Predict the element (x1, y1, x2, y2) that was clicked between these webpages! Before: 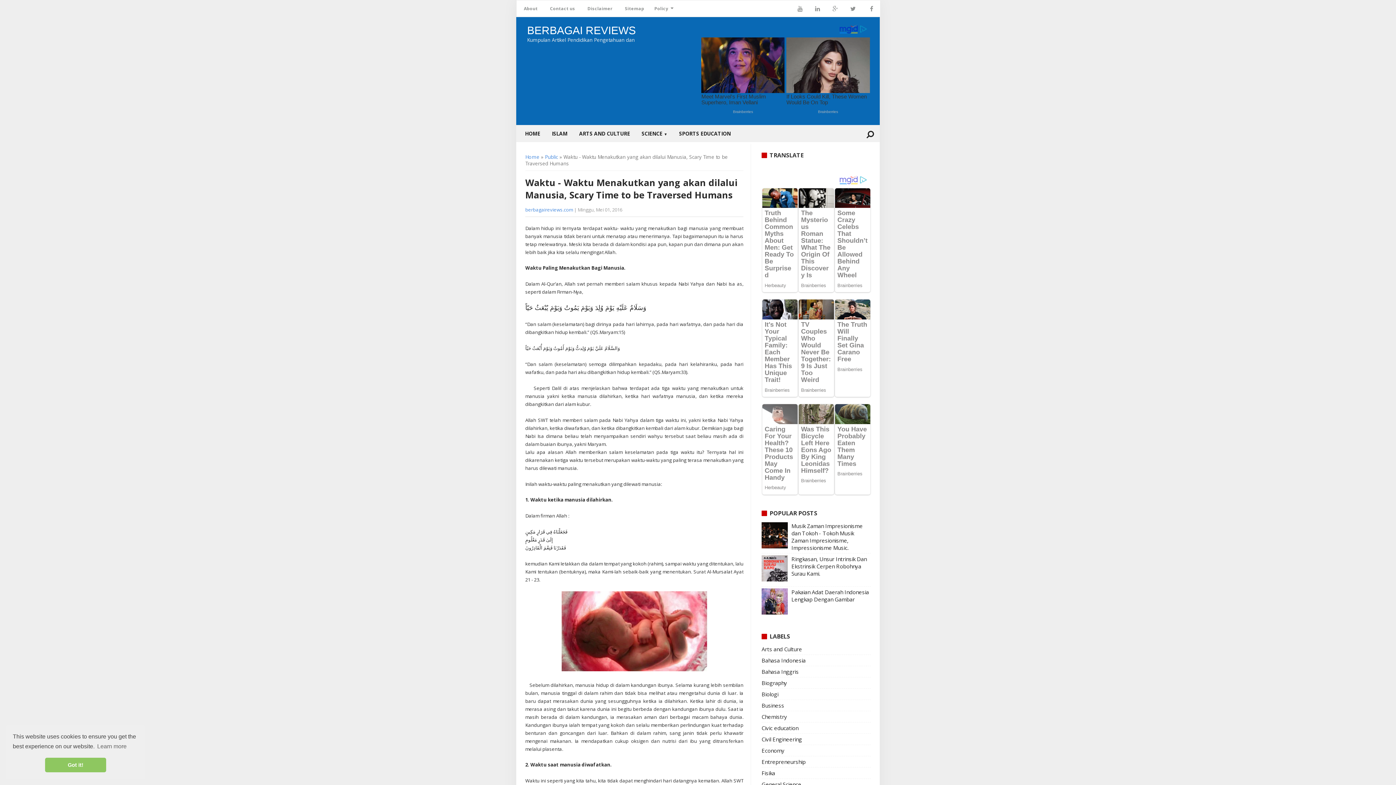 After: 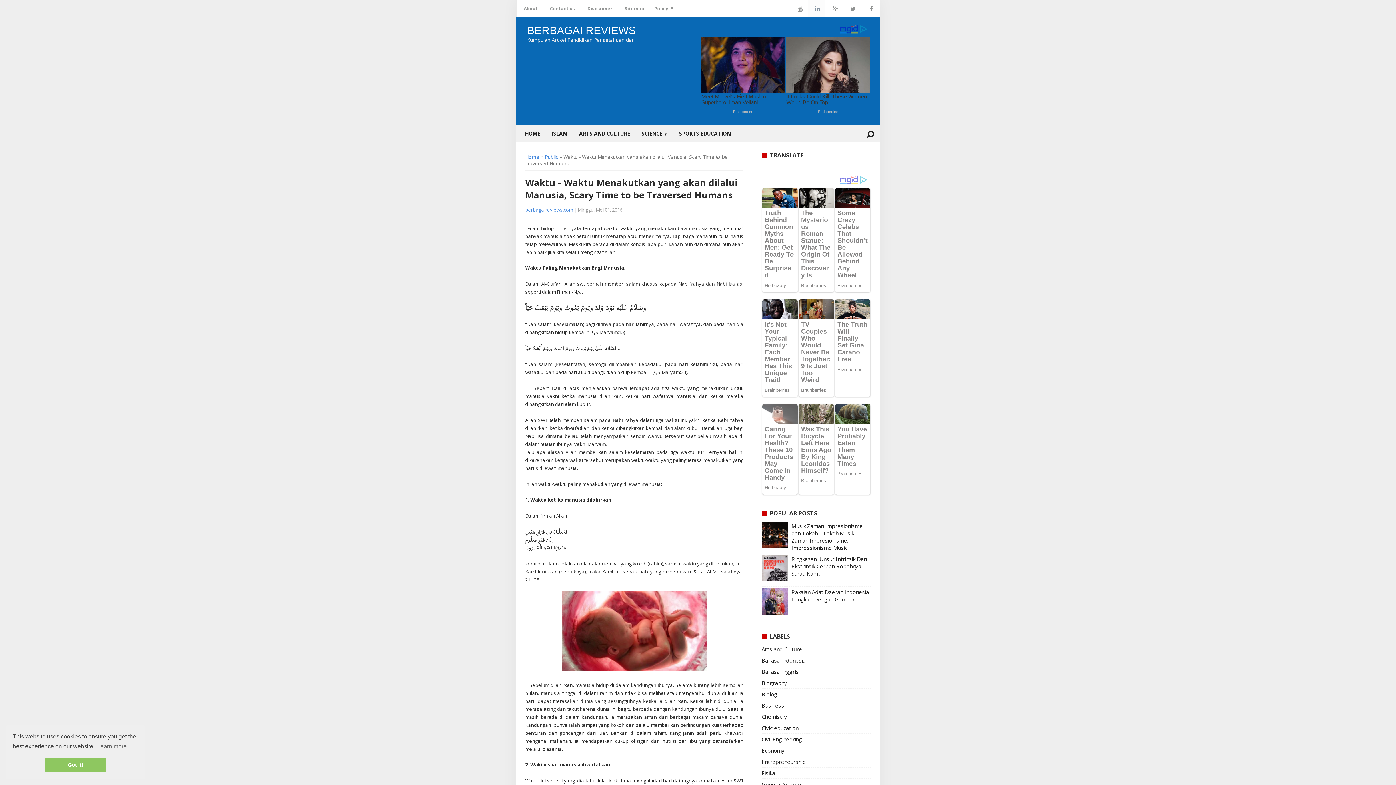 Action: bbox: (808, 0, 825, 16)